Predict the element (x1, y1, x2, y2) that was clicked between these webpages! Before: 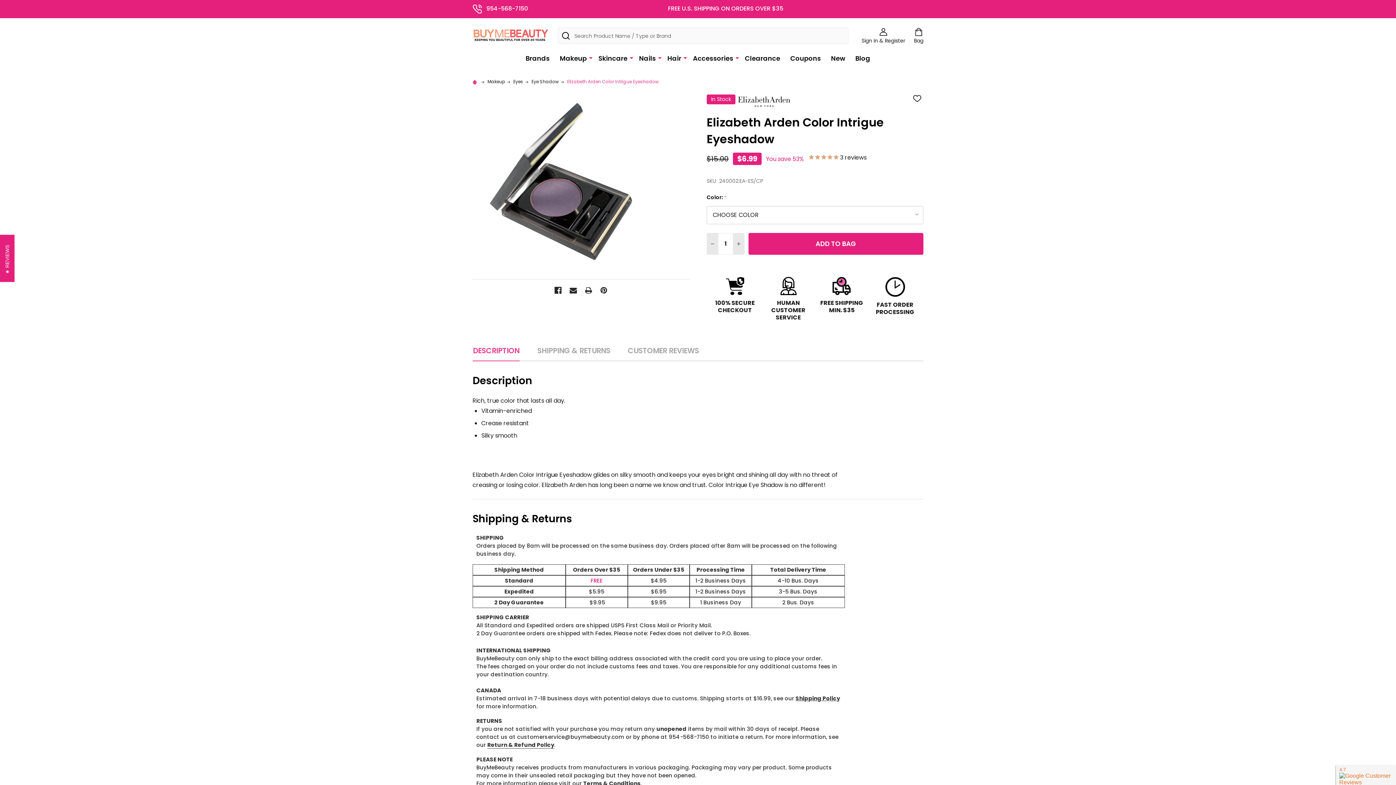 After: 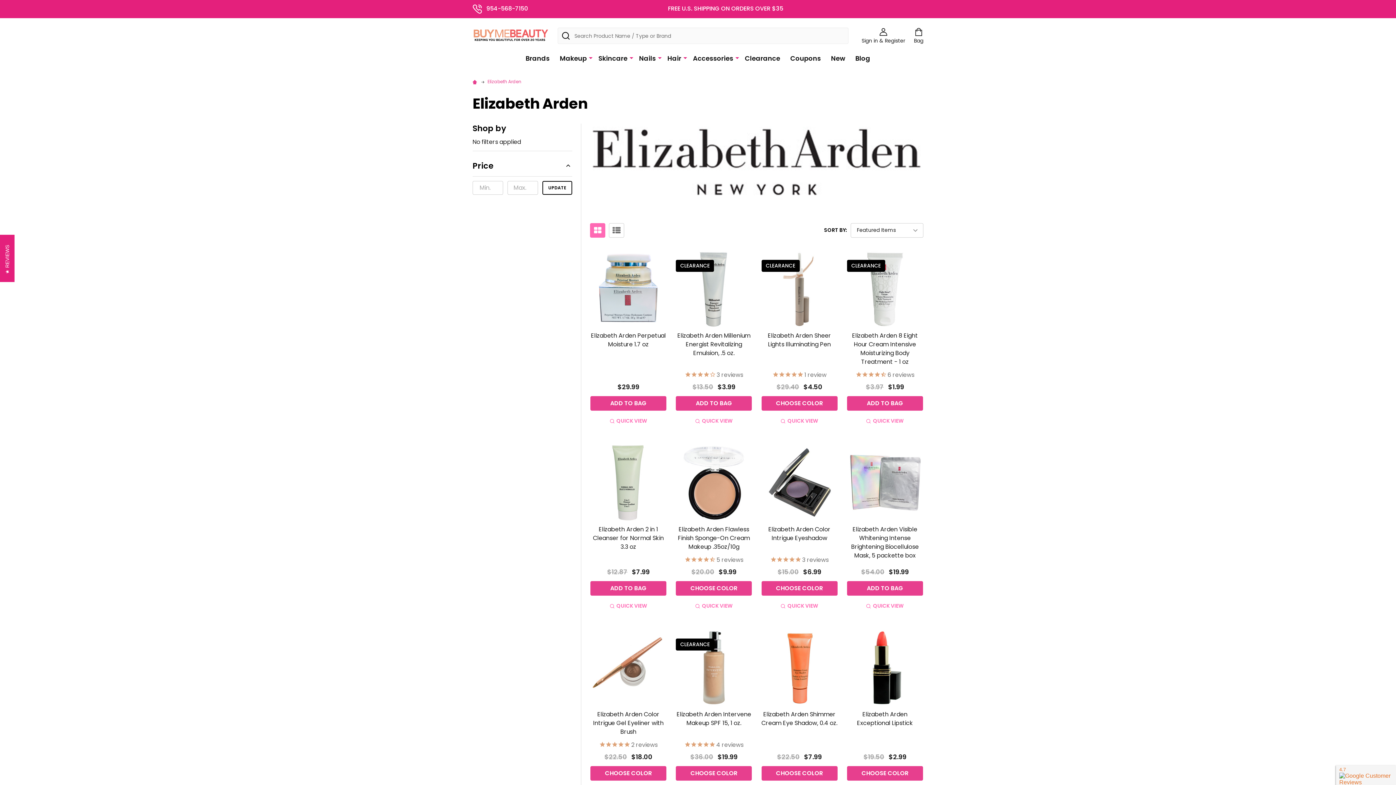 Action: bbox: (737, 97, 791, 105)